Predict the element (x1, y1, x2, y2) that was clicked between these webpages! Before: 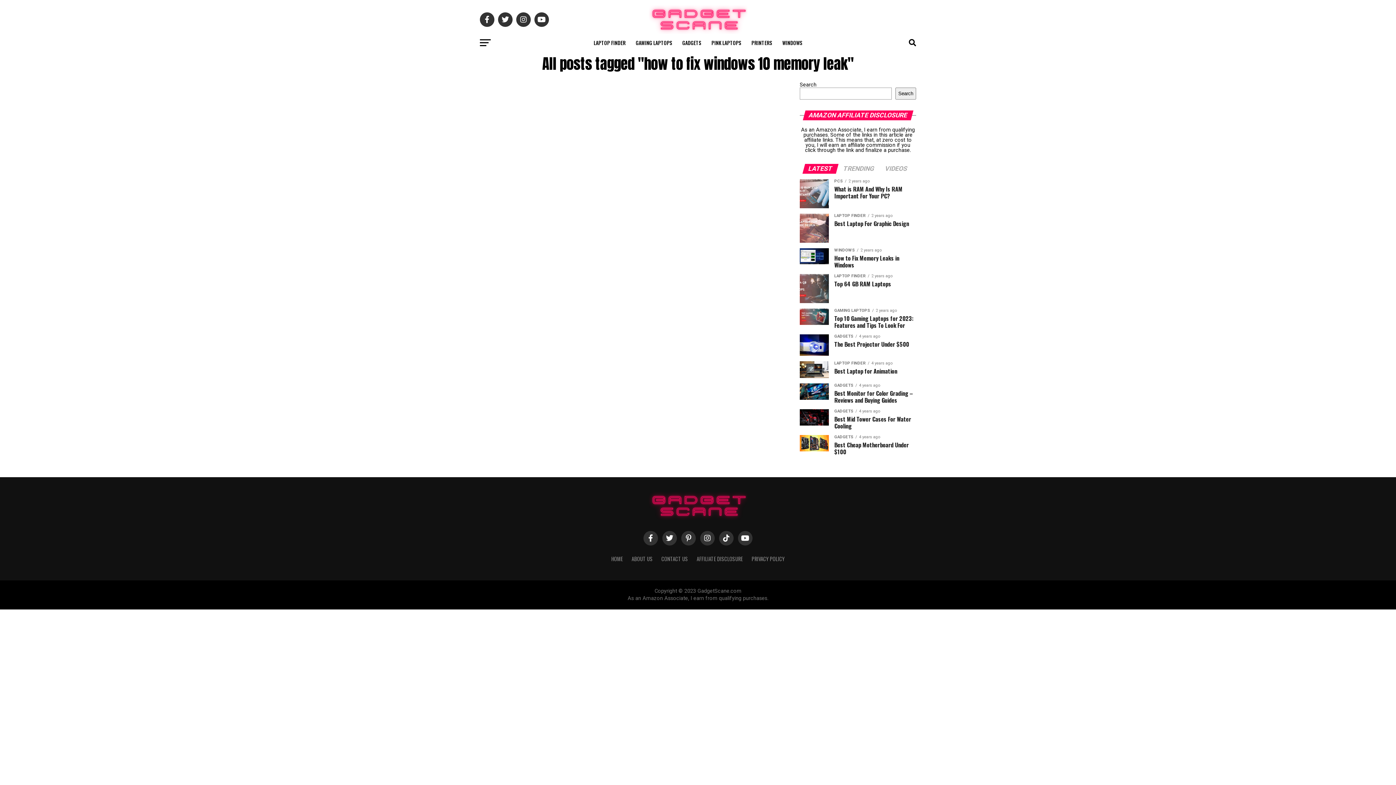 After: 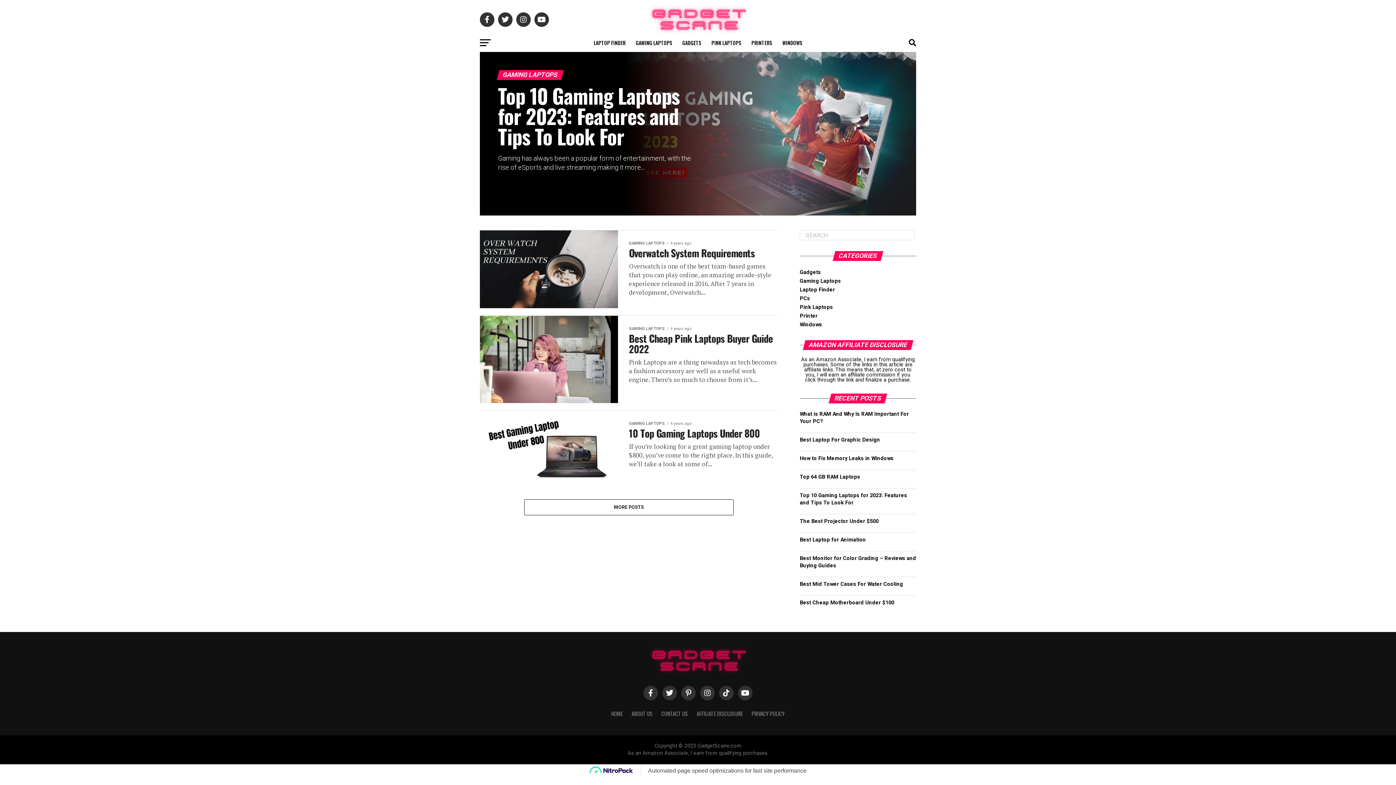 Action: label: GAMING LAPTOPS bbox: (631, 33, 676, 52)